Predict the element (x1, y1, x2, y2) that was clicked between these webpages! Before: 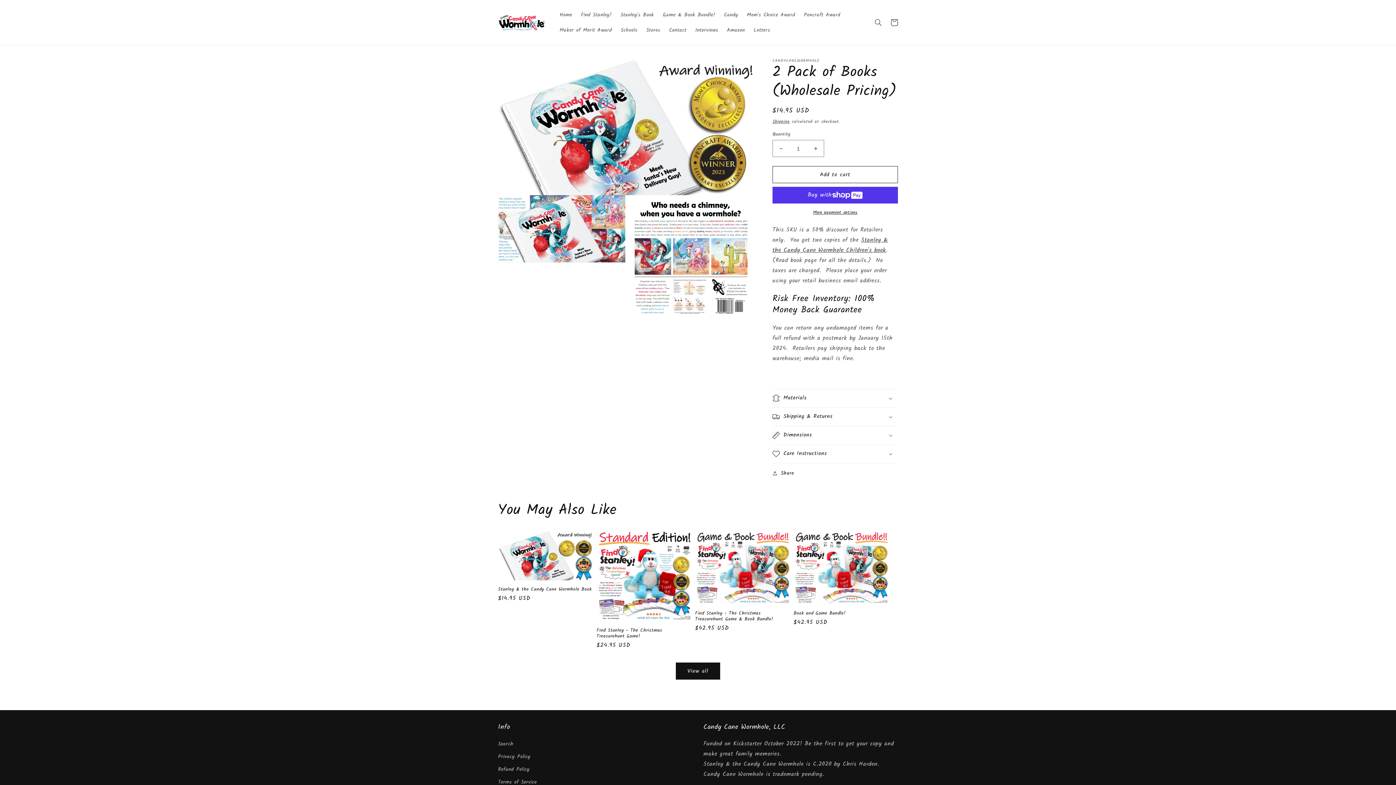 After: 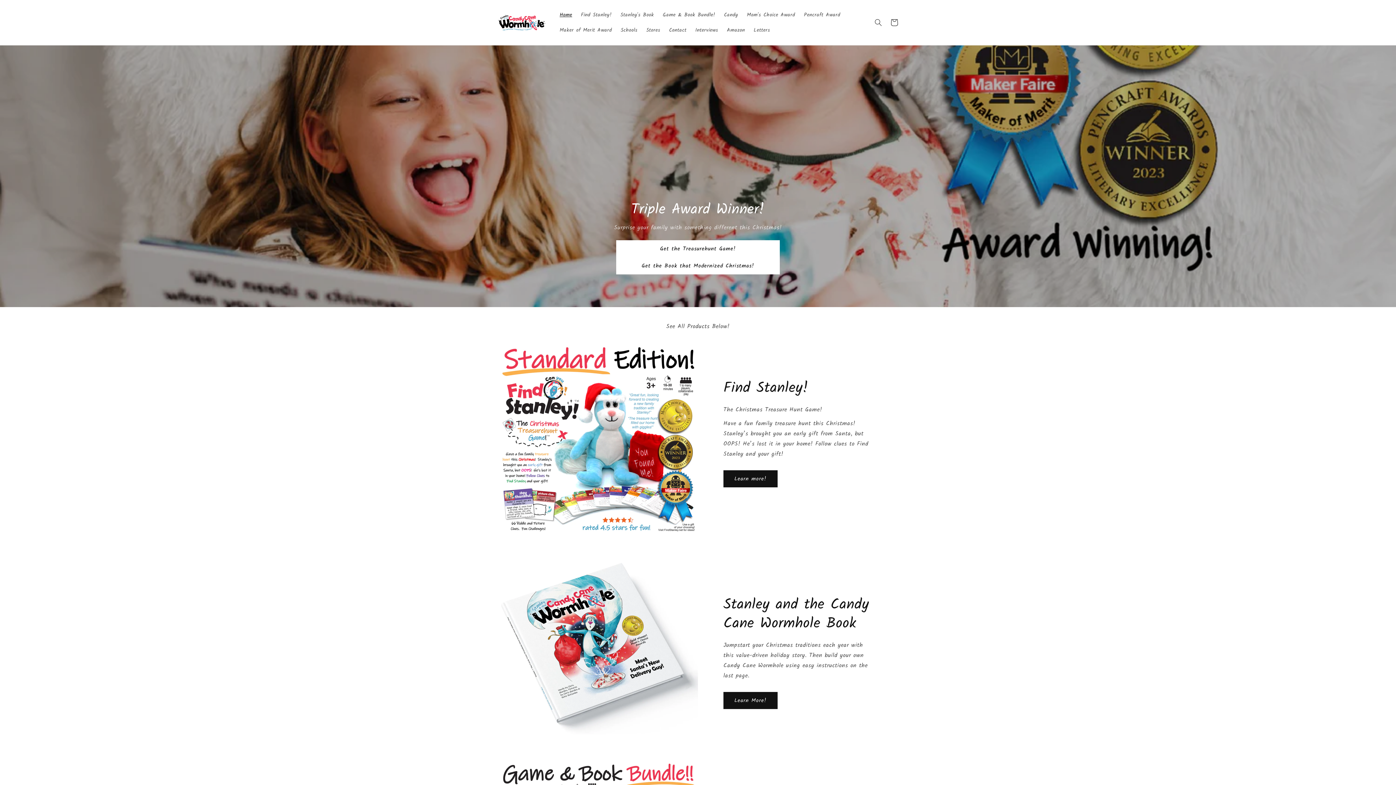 Action: bbox: (495, 10, 548, 34)